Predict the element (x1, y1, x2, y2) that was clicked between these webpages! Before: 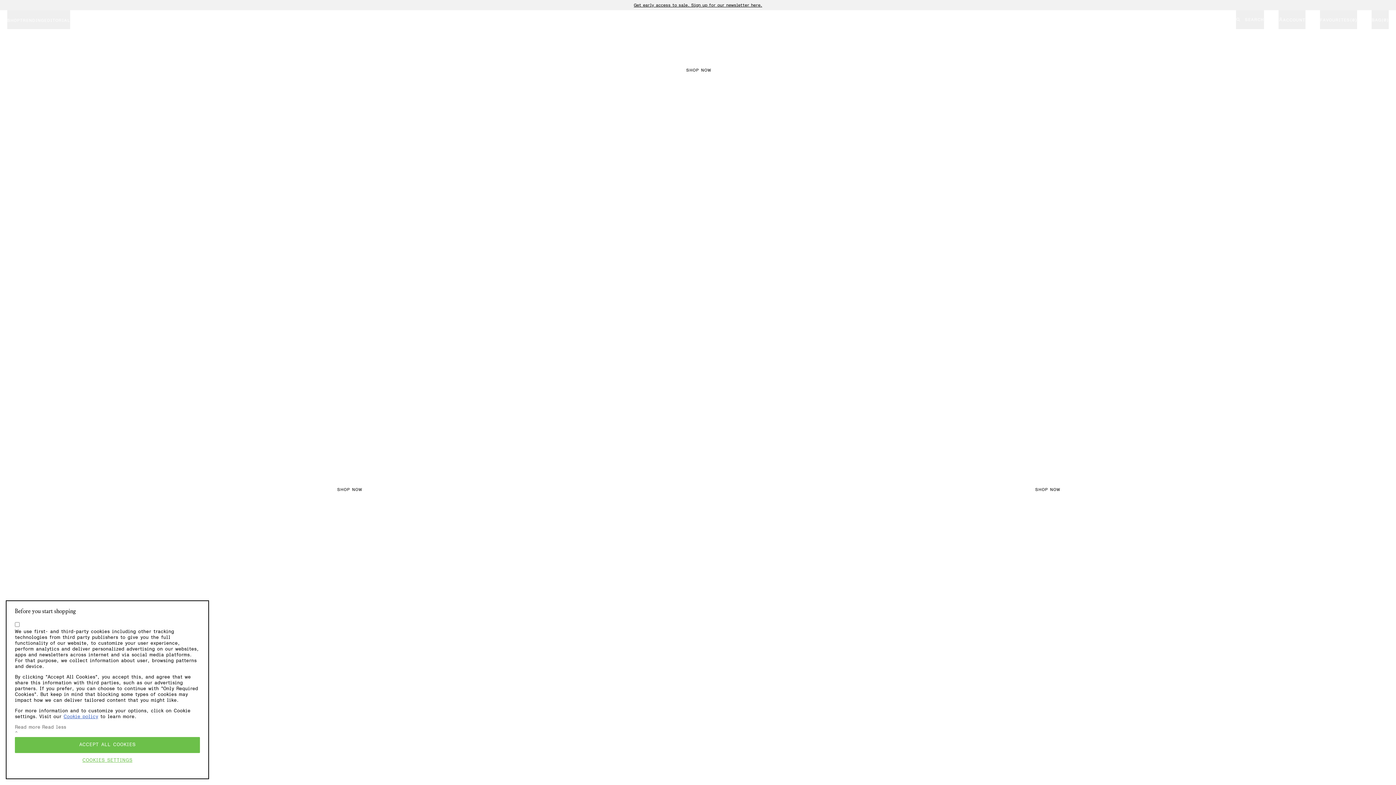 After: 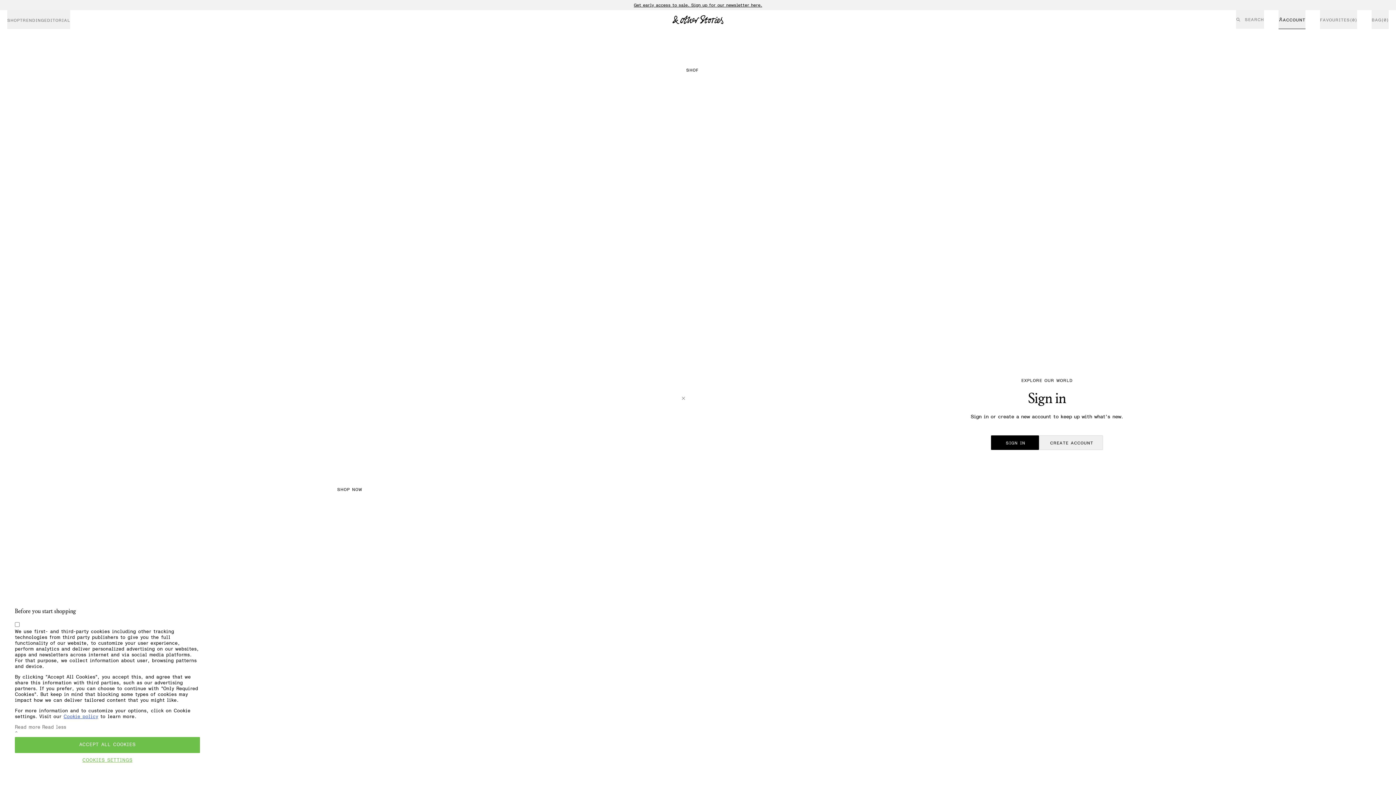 Action: label: Account bbox: (1278, 10, 1305, 29)